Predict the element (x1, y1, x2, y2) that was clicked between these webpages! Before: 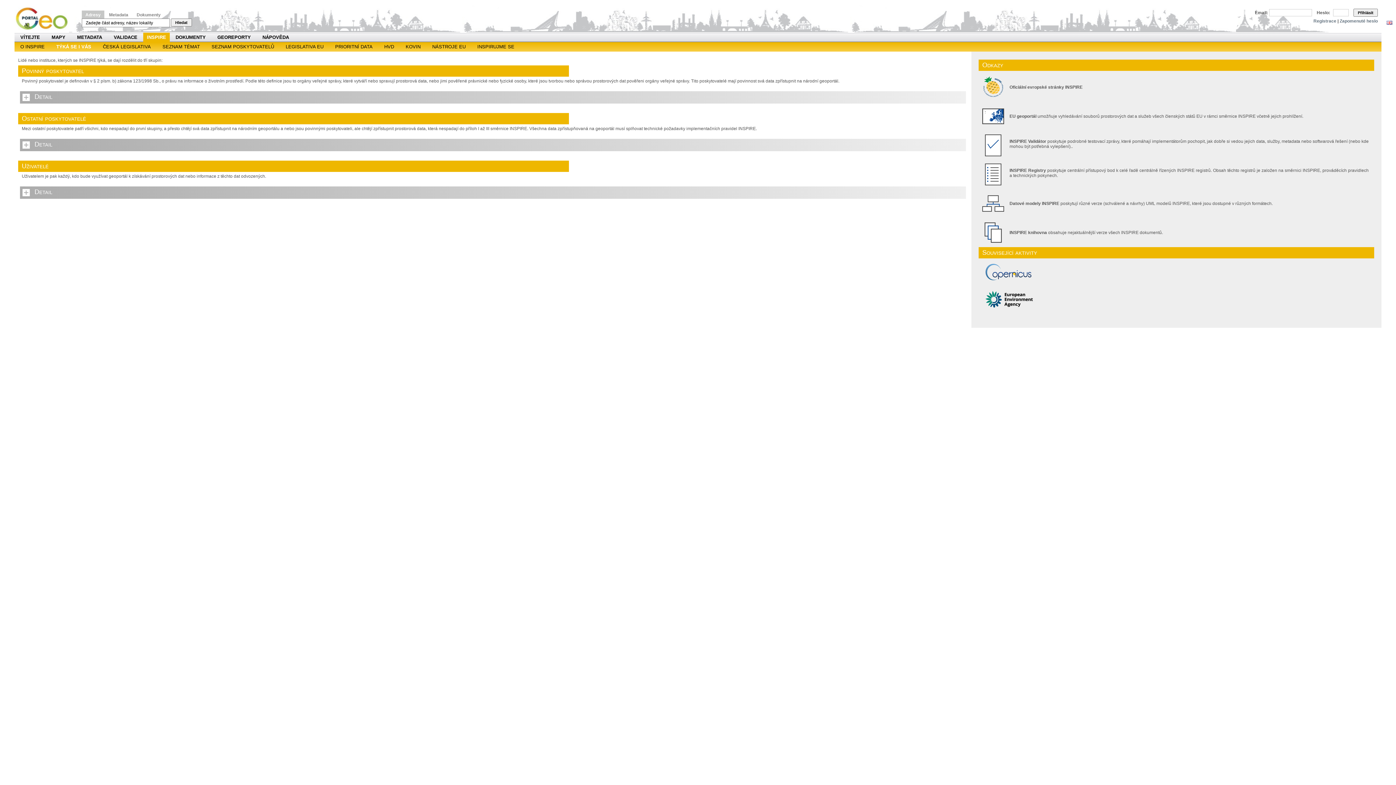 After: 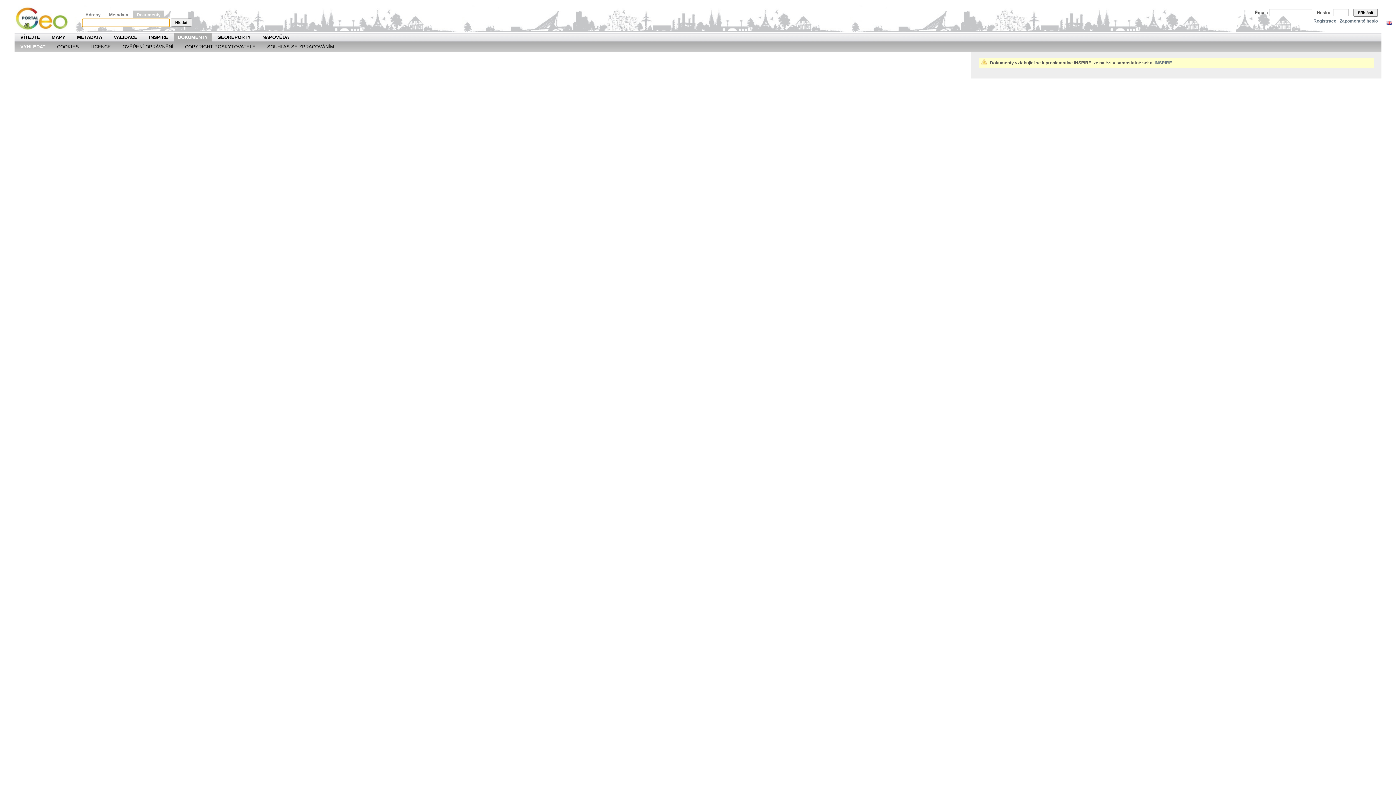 Action: label: DOKUMENTY bbox: (175, 32, 205, 42)